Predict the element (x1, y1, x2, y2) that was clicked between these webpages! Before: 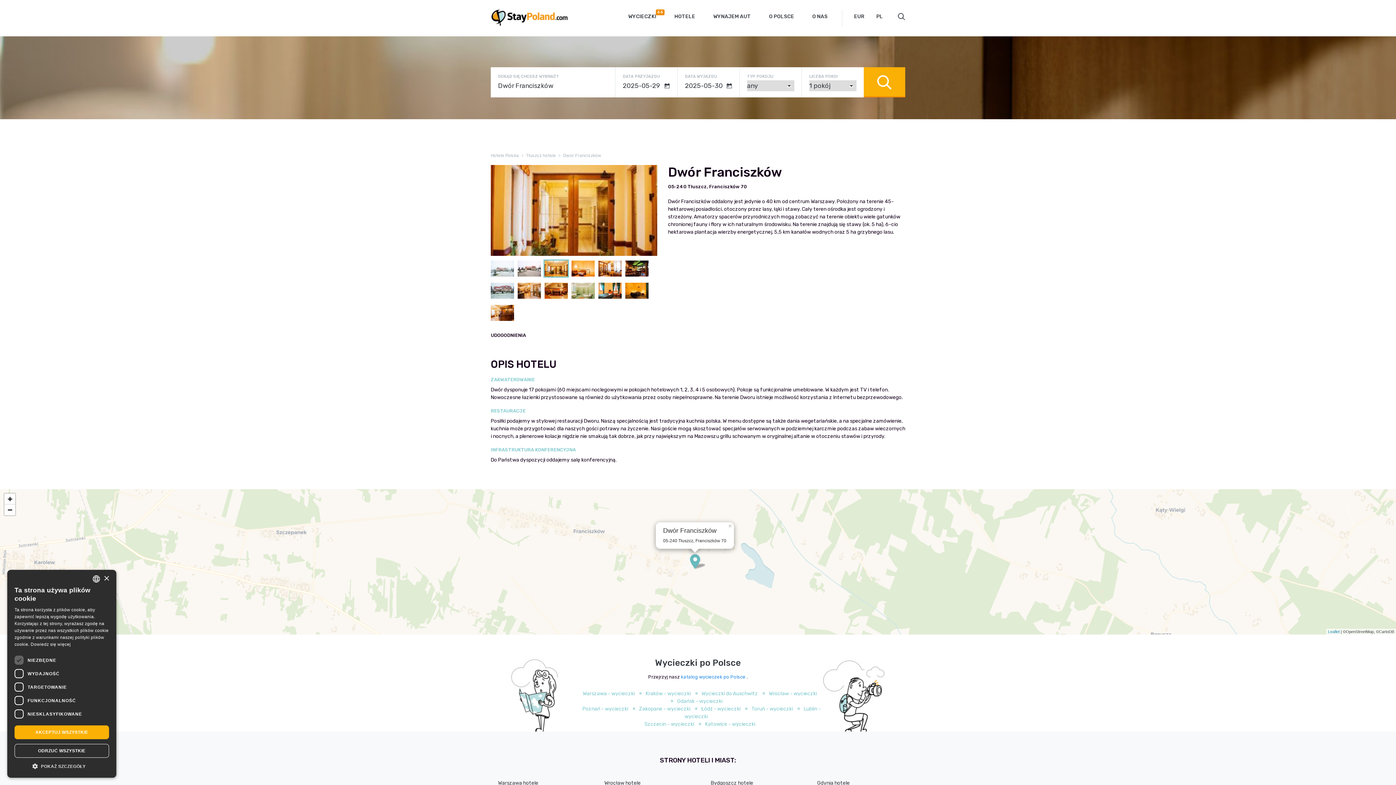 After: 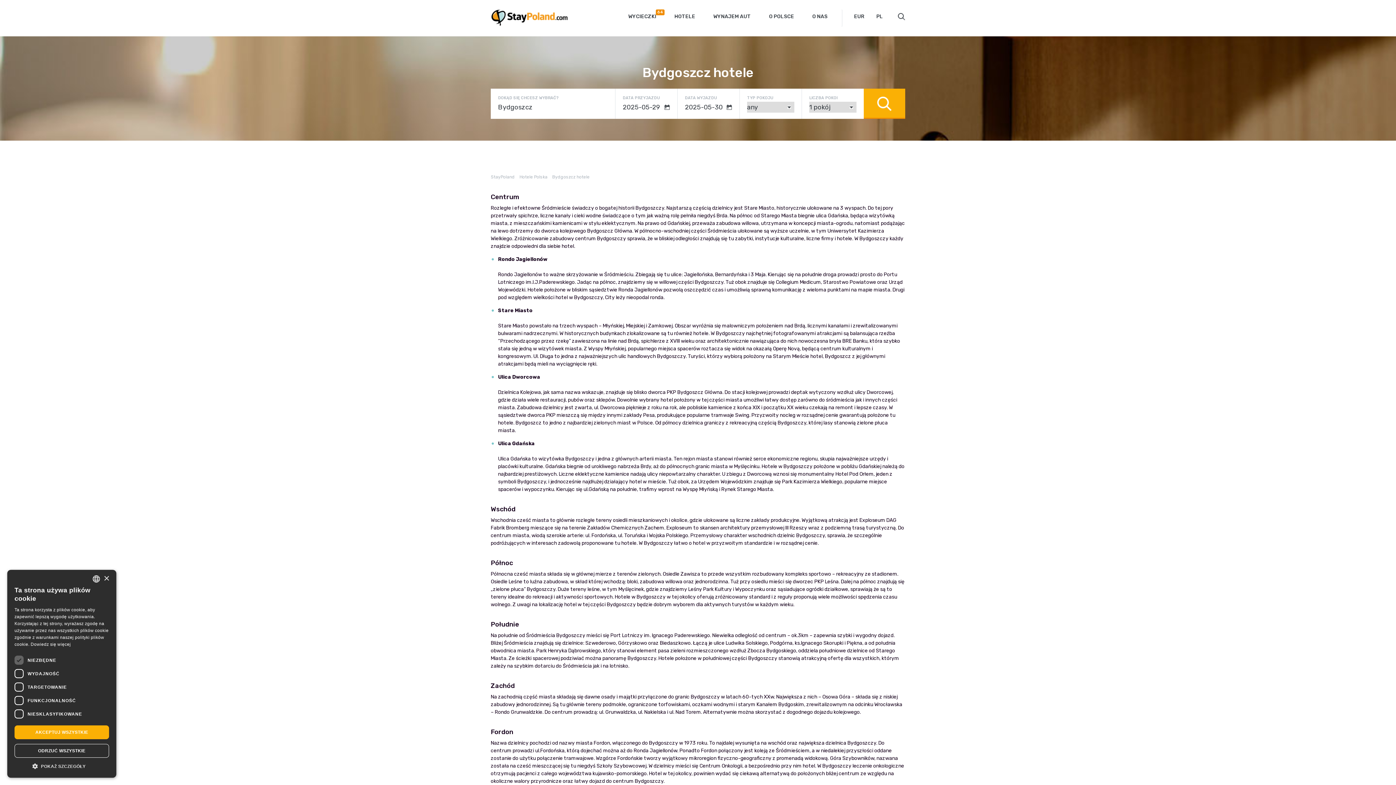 Action: label: Bydgoszcz hotele bbox: (710, 780, 753, 786)